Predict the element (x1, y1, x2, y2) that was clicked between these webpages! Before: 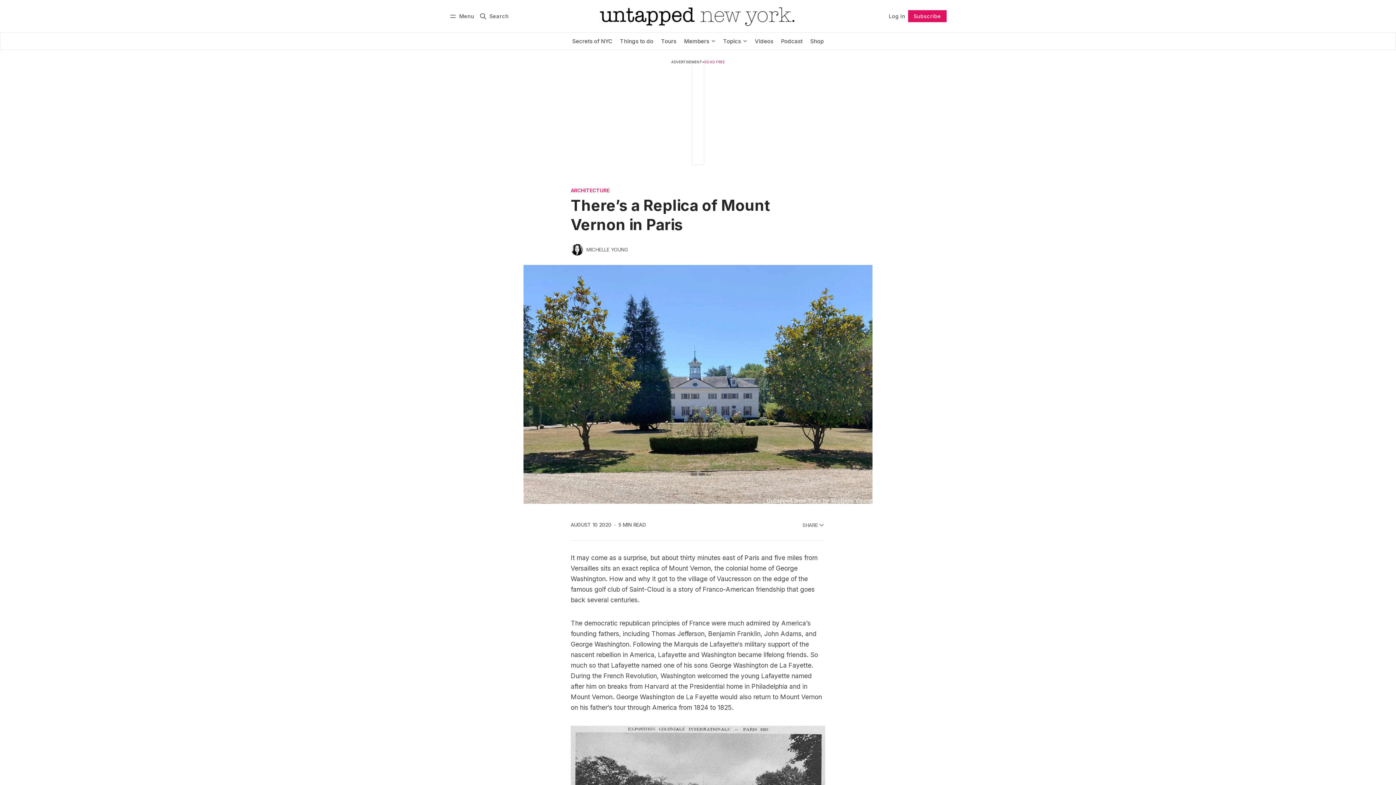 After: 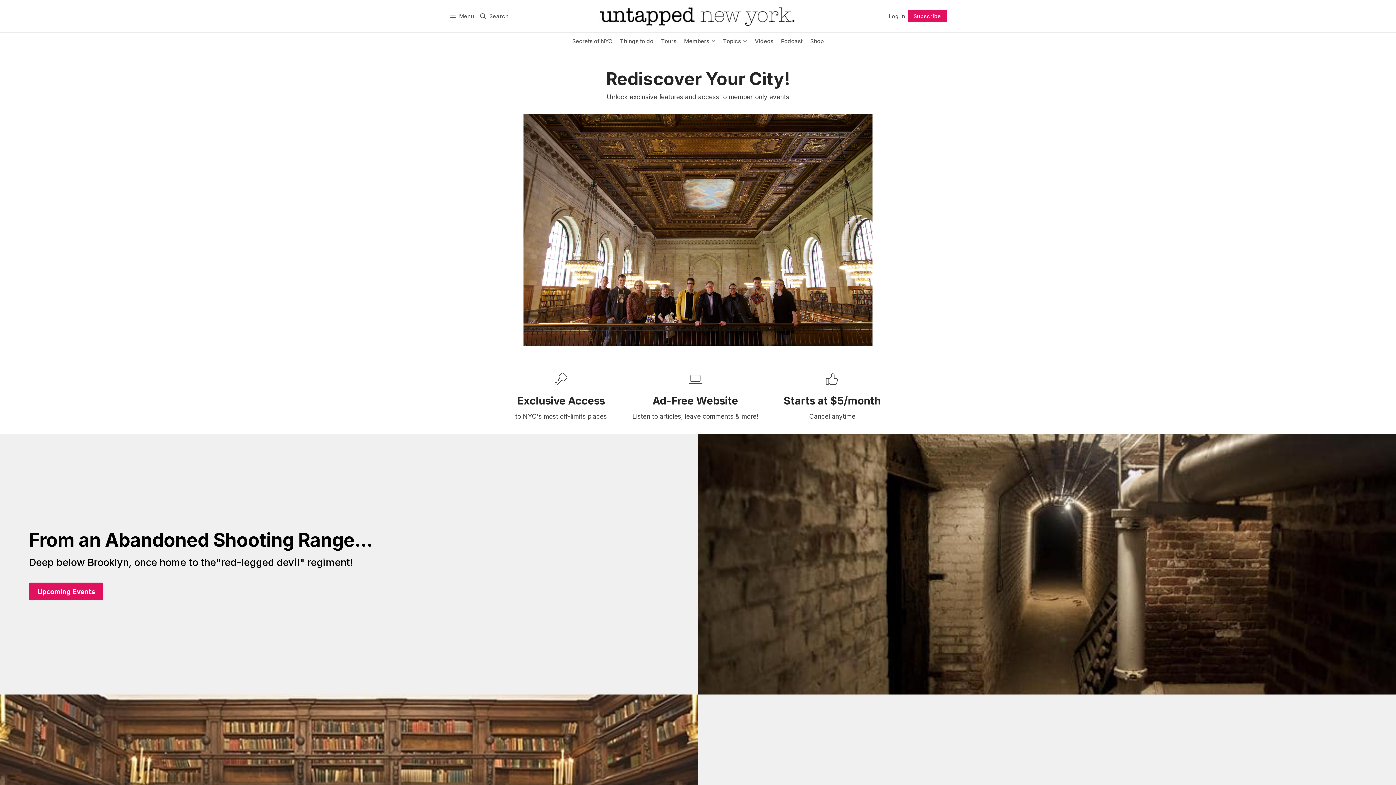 Action: bbox: (680, 32, 719, 50) label: Members